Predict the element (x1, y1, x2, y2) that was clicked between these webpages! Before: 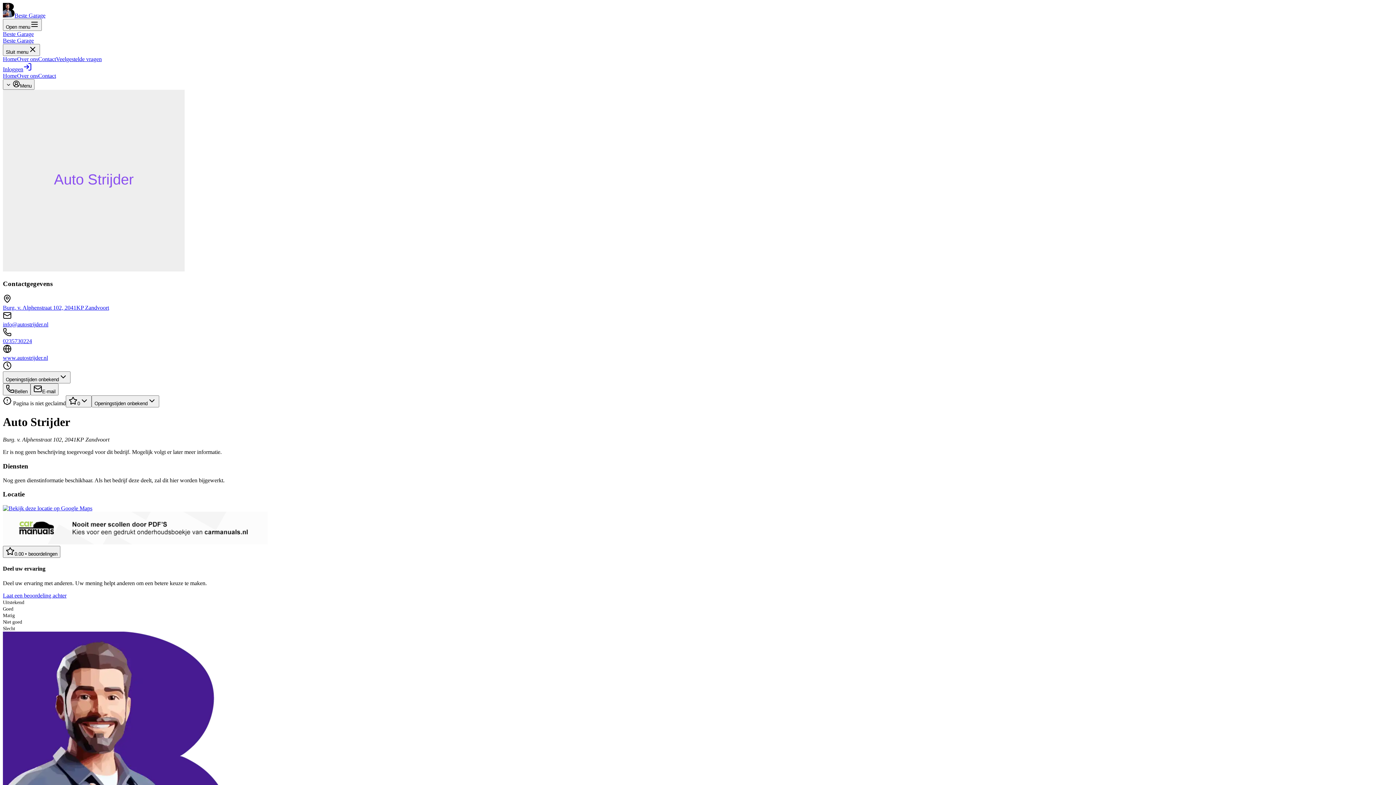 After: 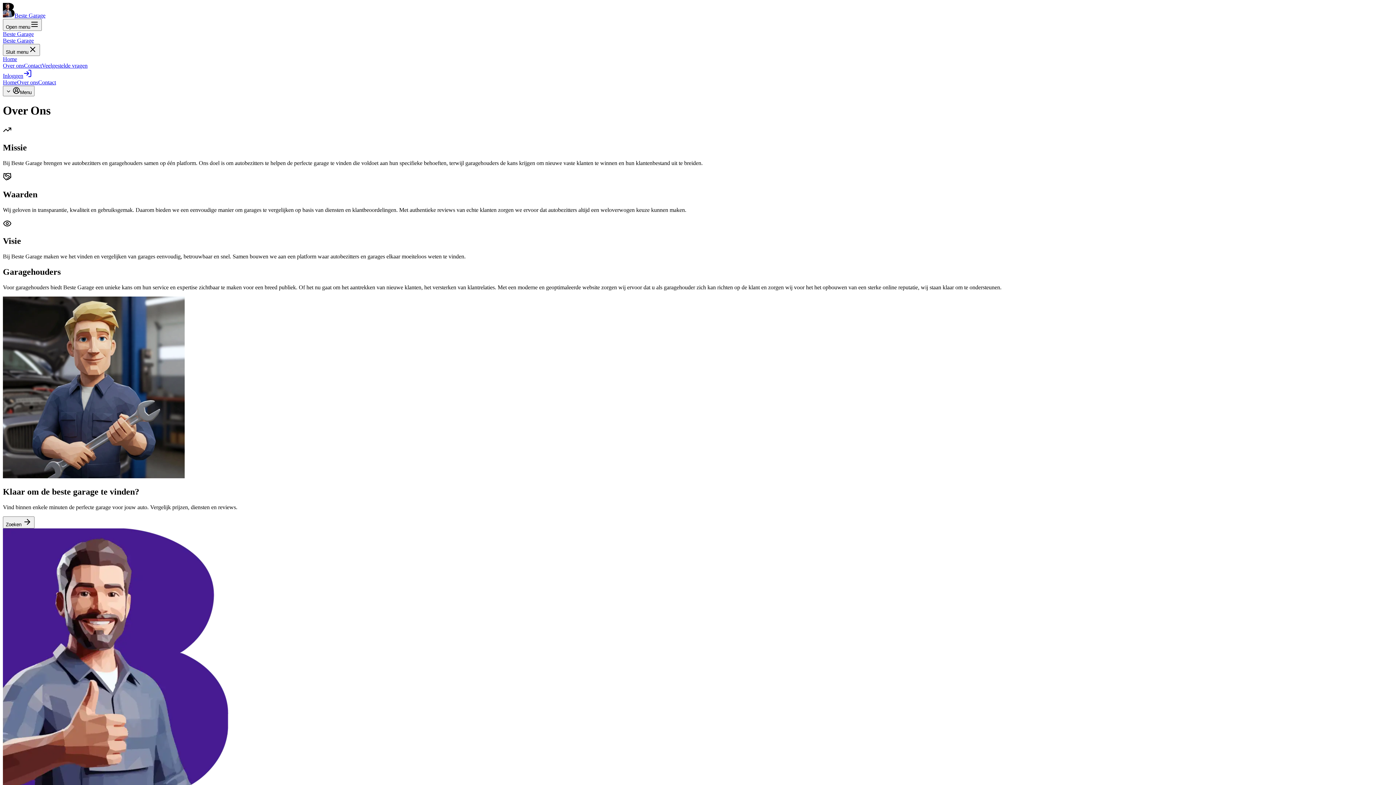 Action: label: Over ons bbox: (17, 72, 38, 78)